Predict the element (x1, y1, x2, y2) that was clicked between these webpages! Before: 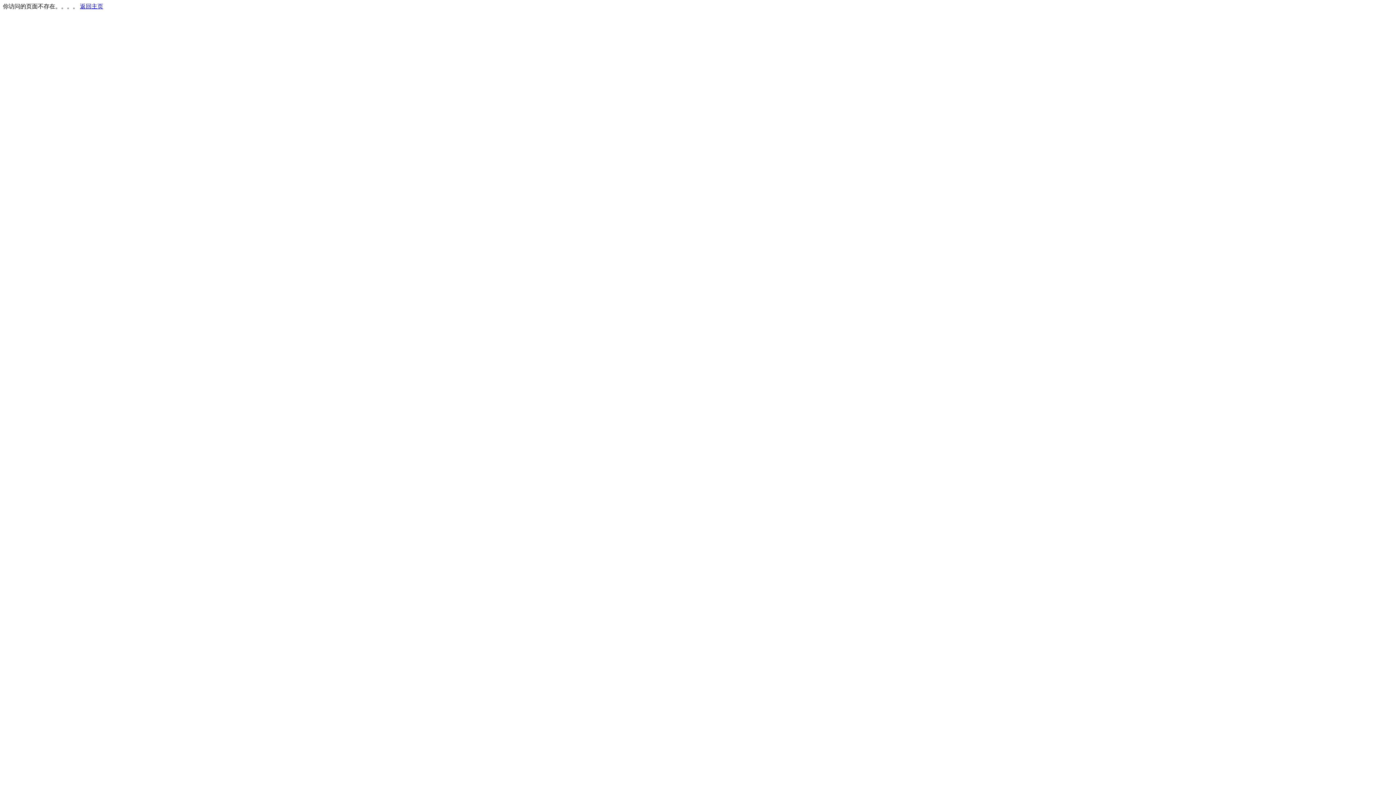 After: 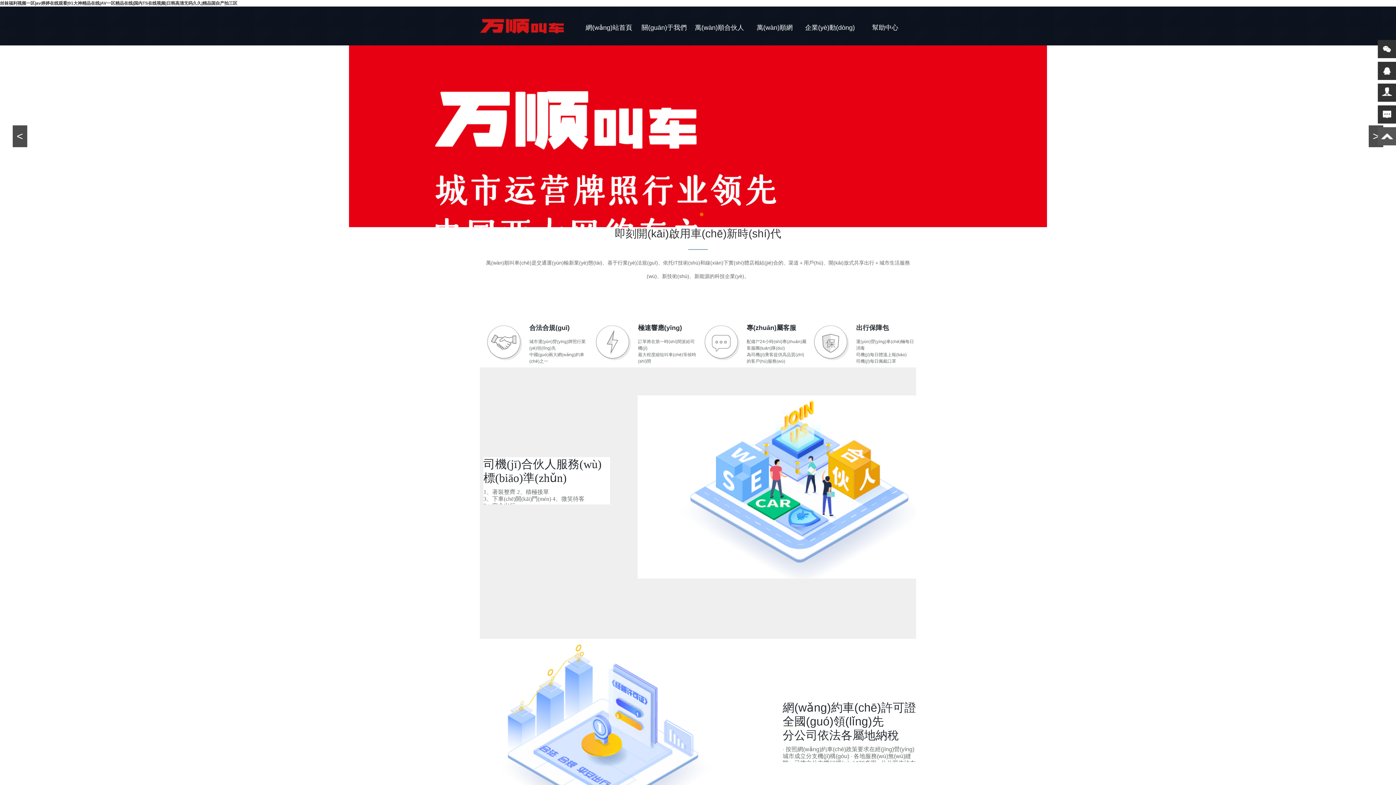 Action: label: 返回主页 bbox: (80, 3, 103, 9)